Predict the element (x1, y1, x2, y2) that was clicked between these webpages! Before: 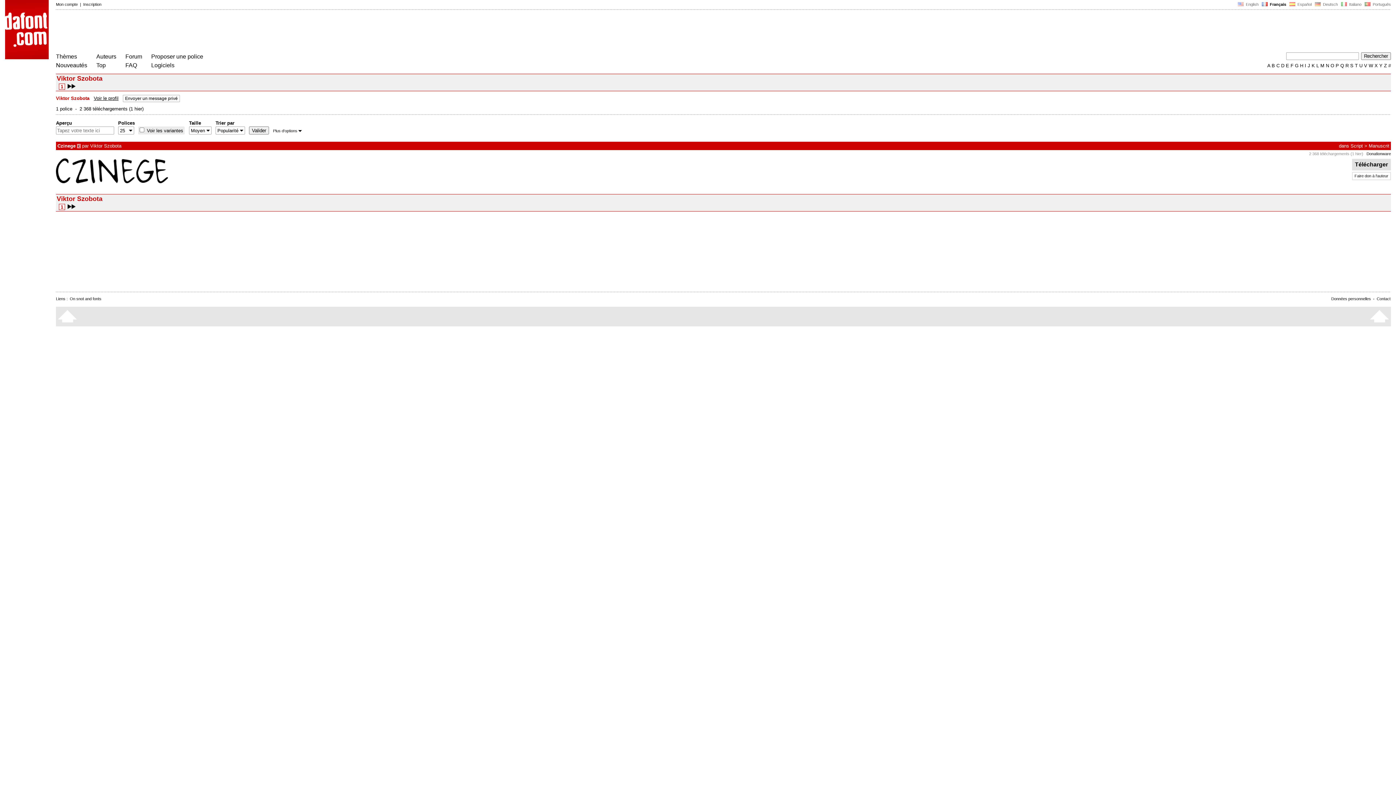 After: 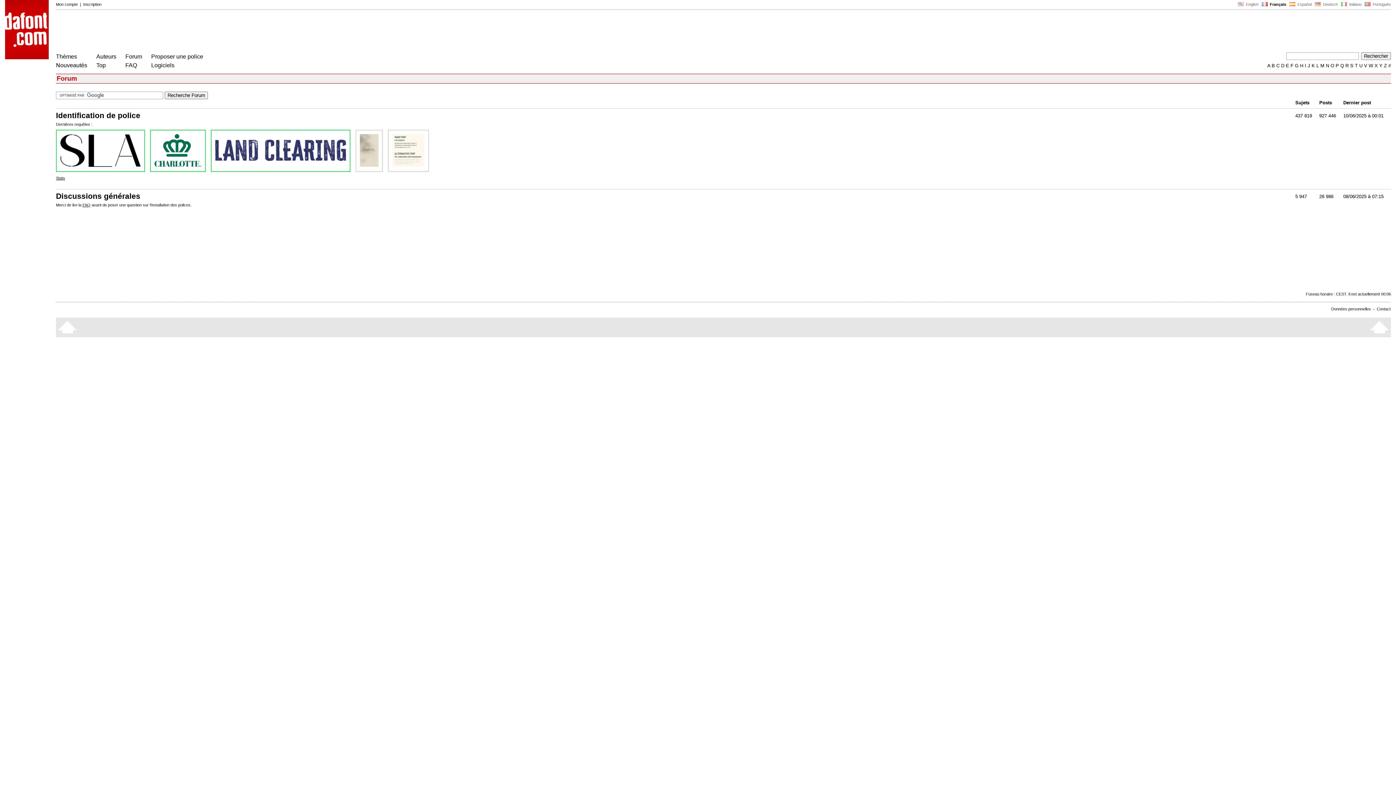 Action: bbox: (125, 53, 142, 59) label: Forum